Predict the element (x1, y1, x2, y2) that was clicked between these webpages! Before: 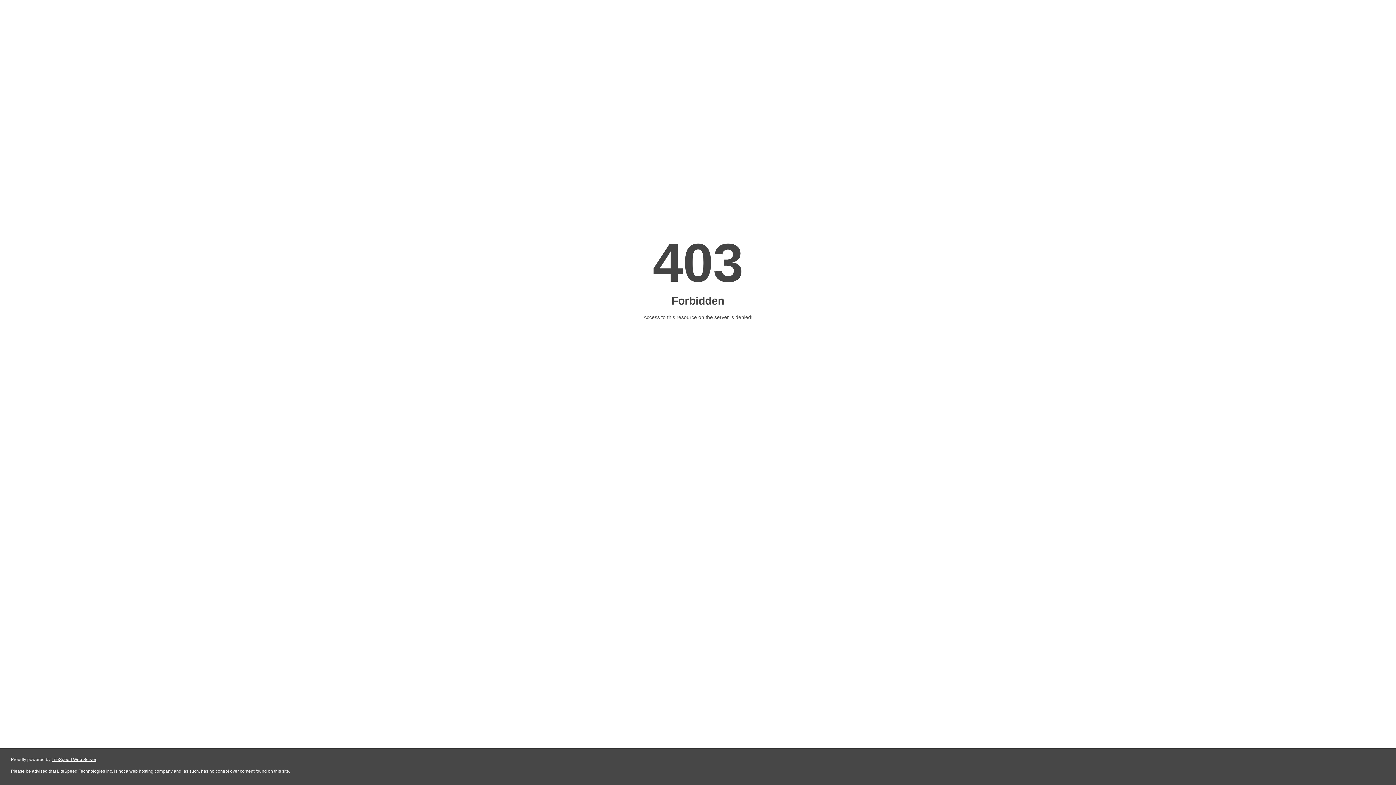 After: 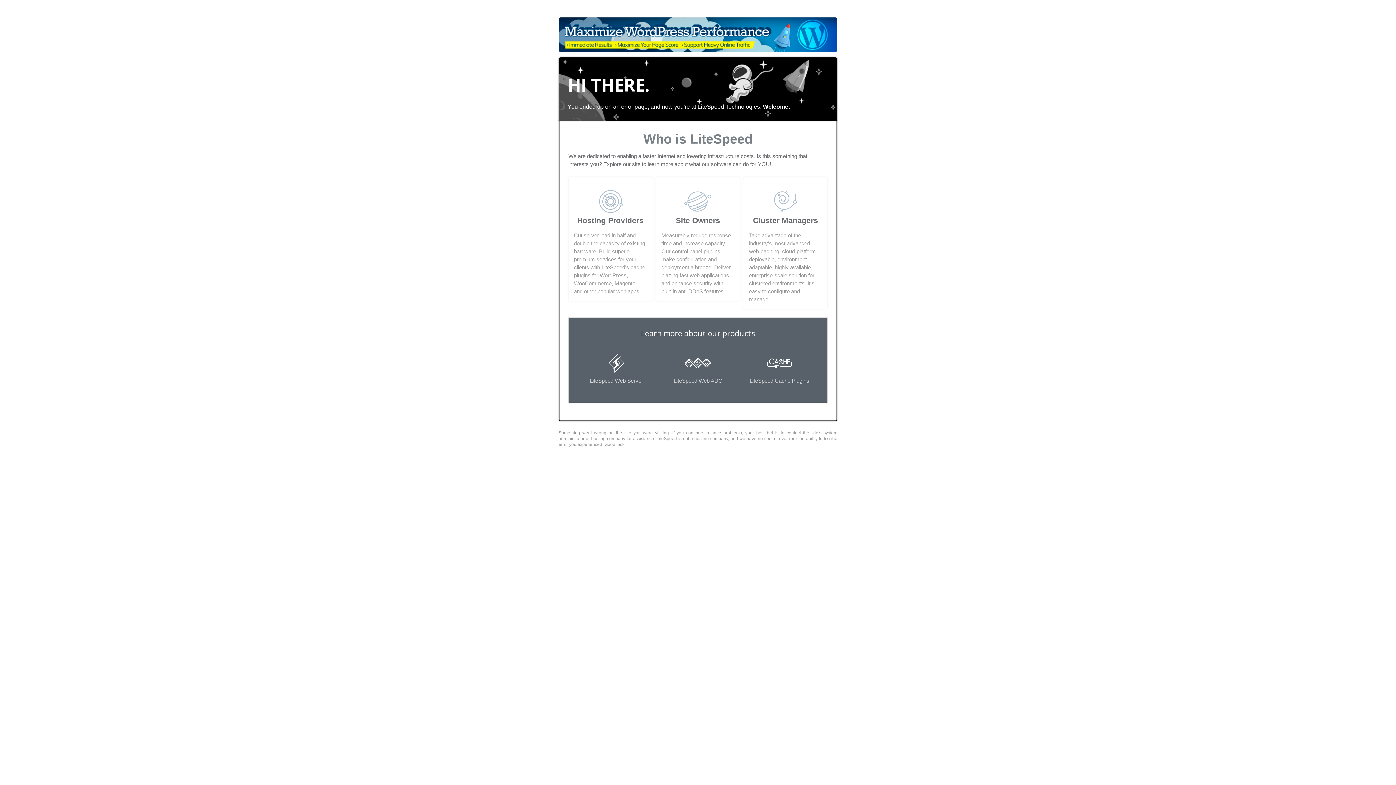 Action: bbox: (51, 757, 96, 762) label: LiteSpeed Web Server